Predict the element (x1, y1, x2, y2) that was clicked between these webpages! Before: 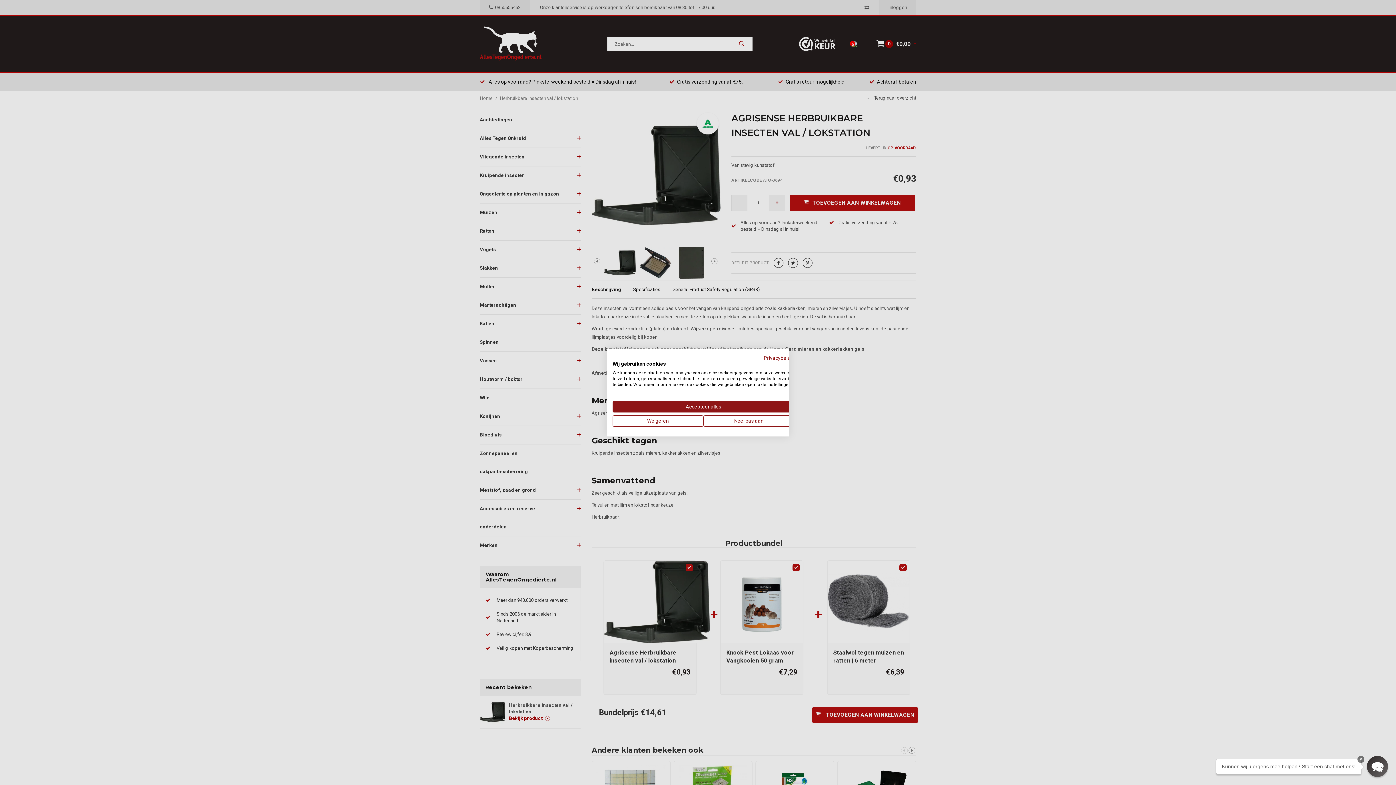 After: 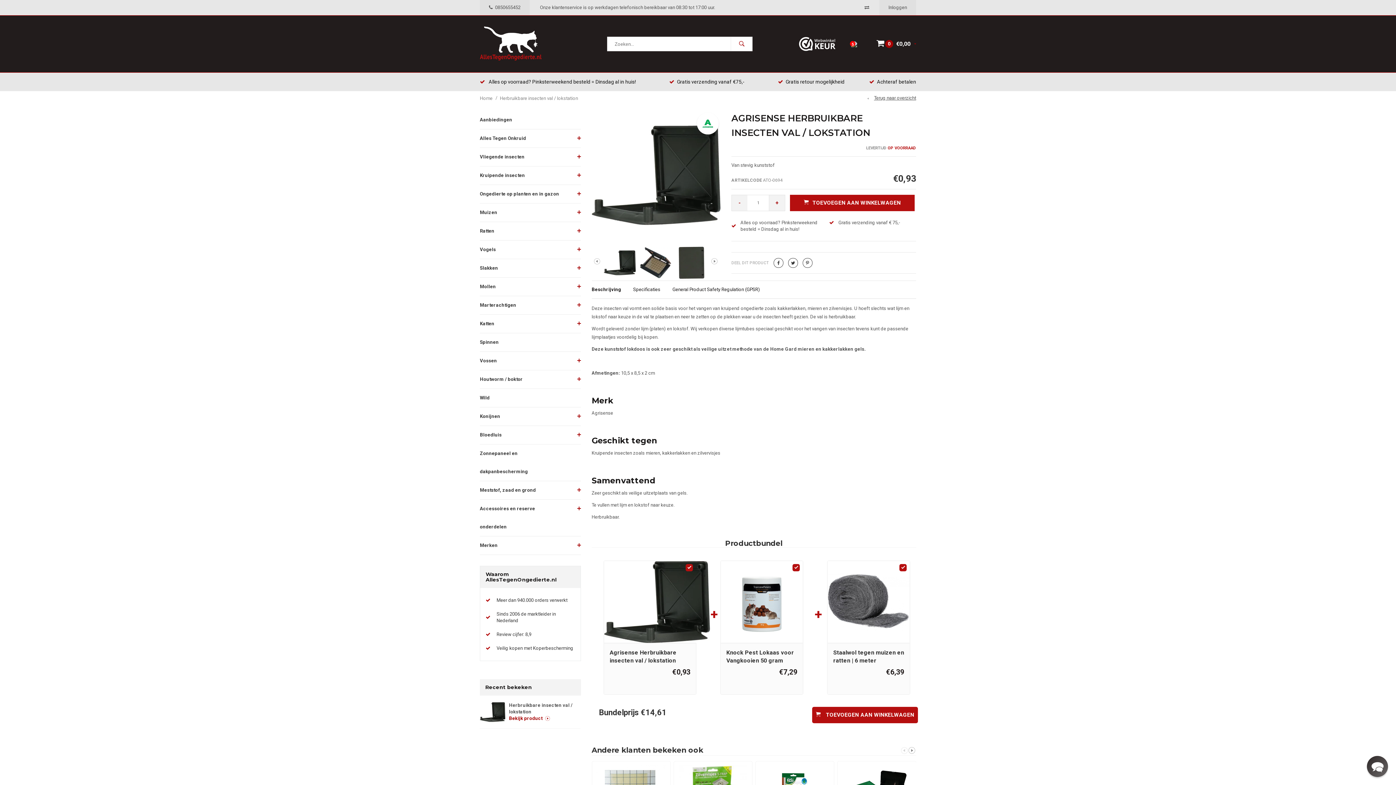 Action: label: Accepteer alle cookies bbox: (612, 401, 794, 412)